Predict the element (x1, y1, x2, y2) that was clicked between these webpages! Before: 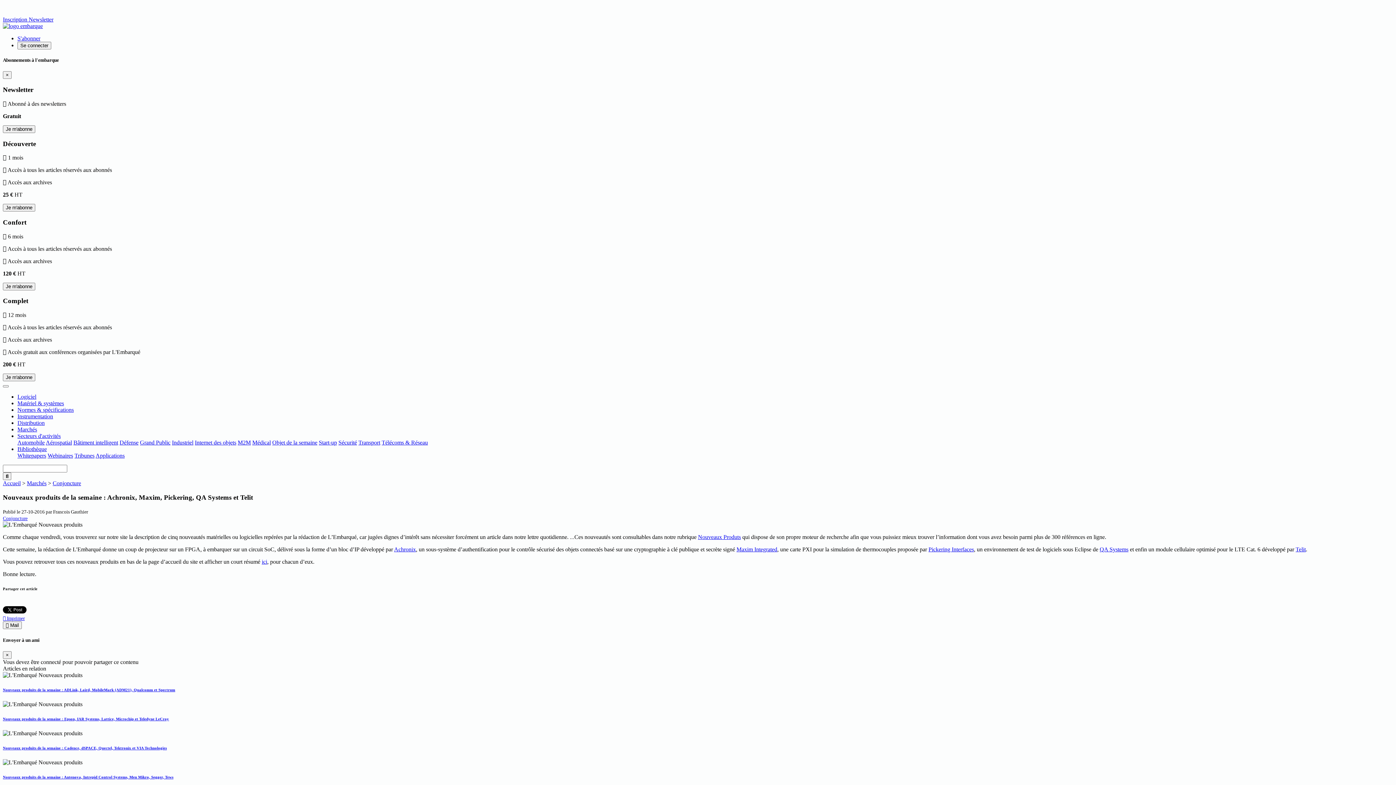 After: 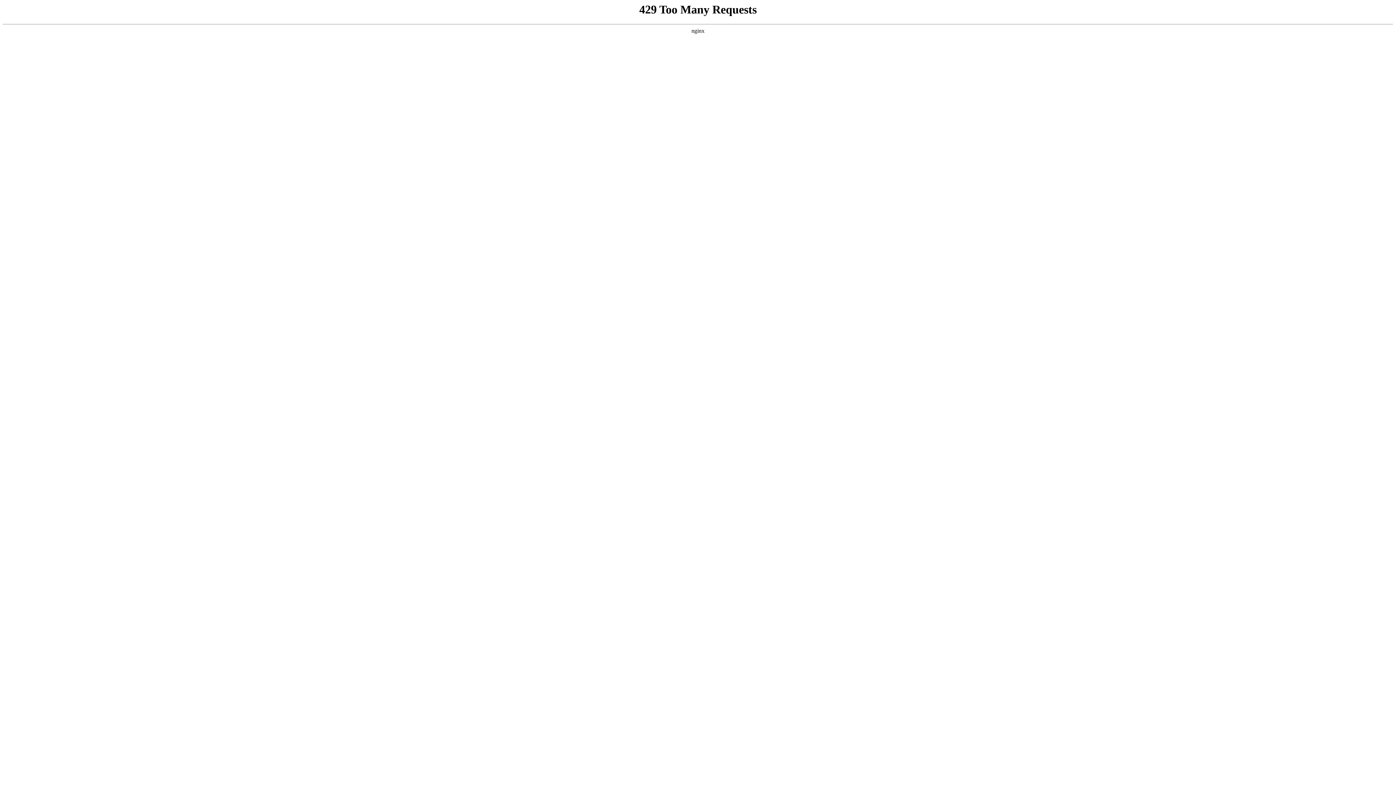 Action: label: Nouveaux produits de la semaine : ADLink, Laird, MobileMark (ADM21), Qualcomm et Spectrum bbox: (2, 687, 1393, 692)